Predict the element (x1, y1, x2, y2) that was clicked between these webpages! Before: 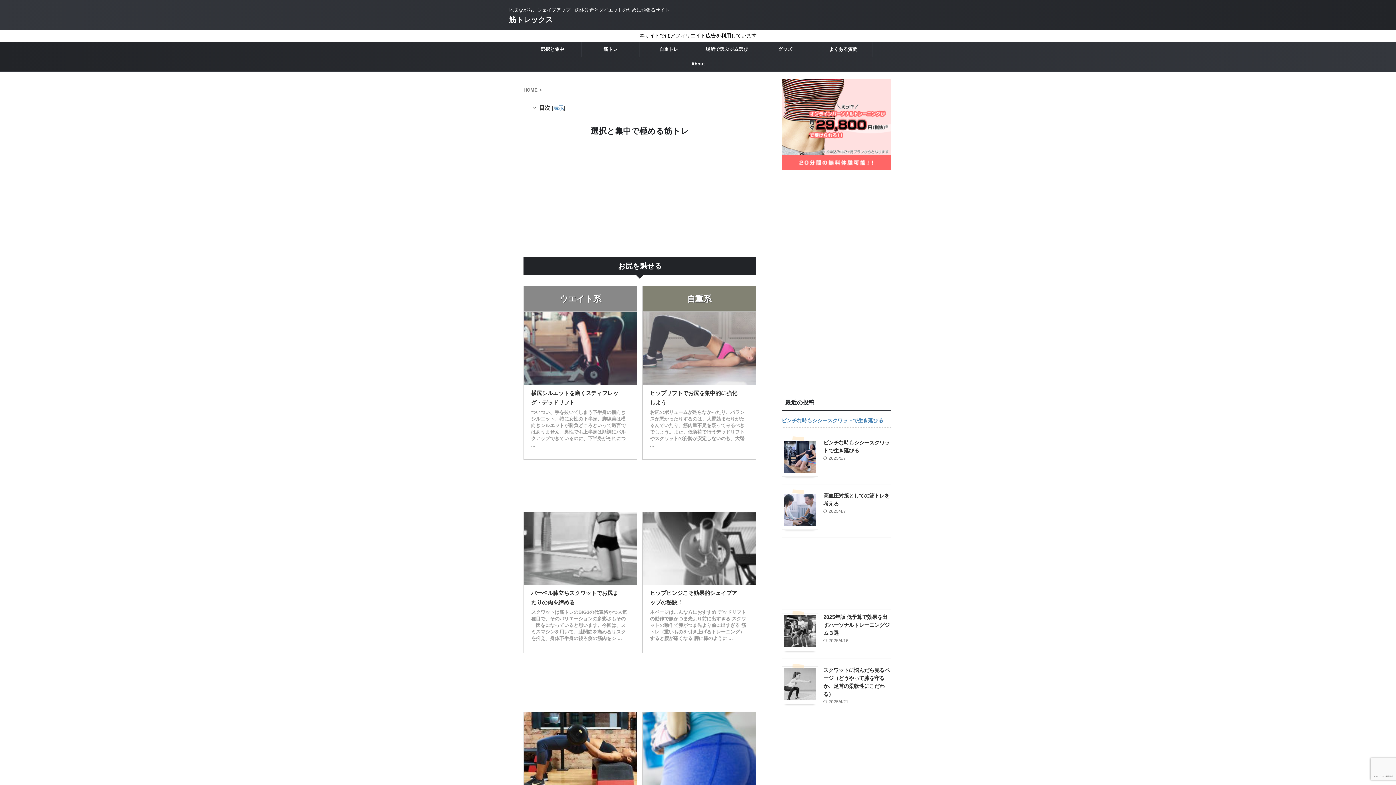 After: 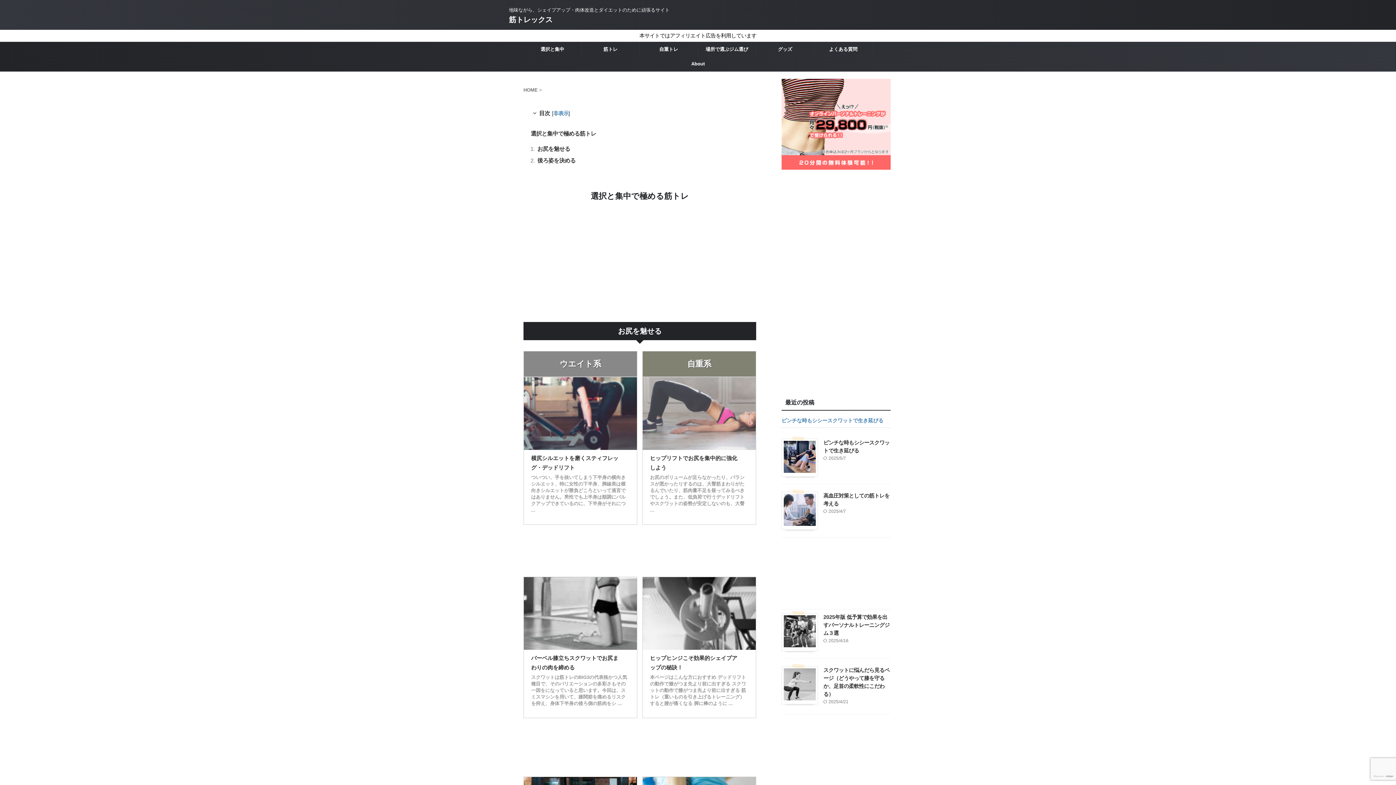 Action: bbox: (553, 105, 563, 110) label: 表示